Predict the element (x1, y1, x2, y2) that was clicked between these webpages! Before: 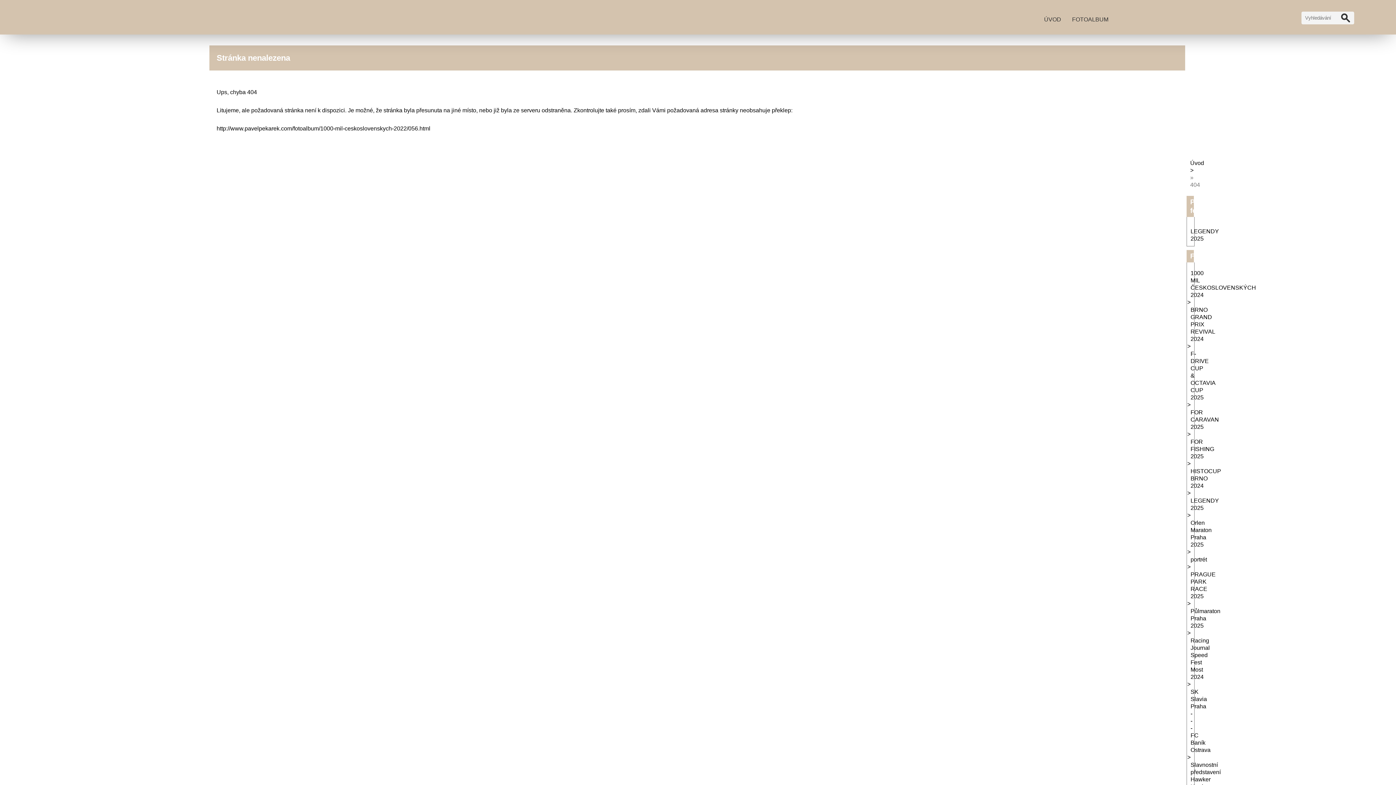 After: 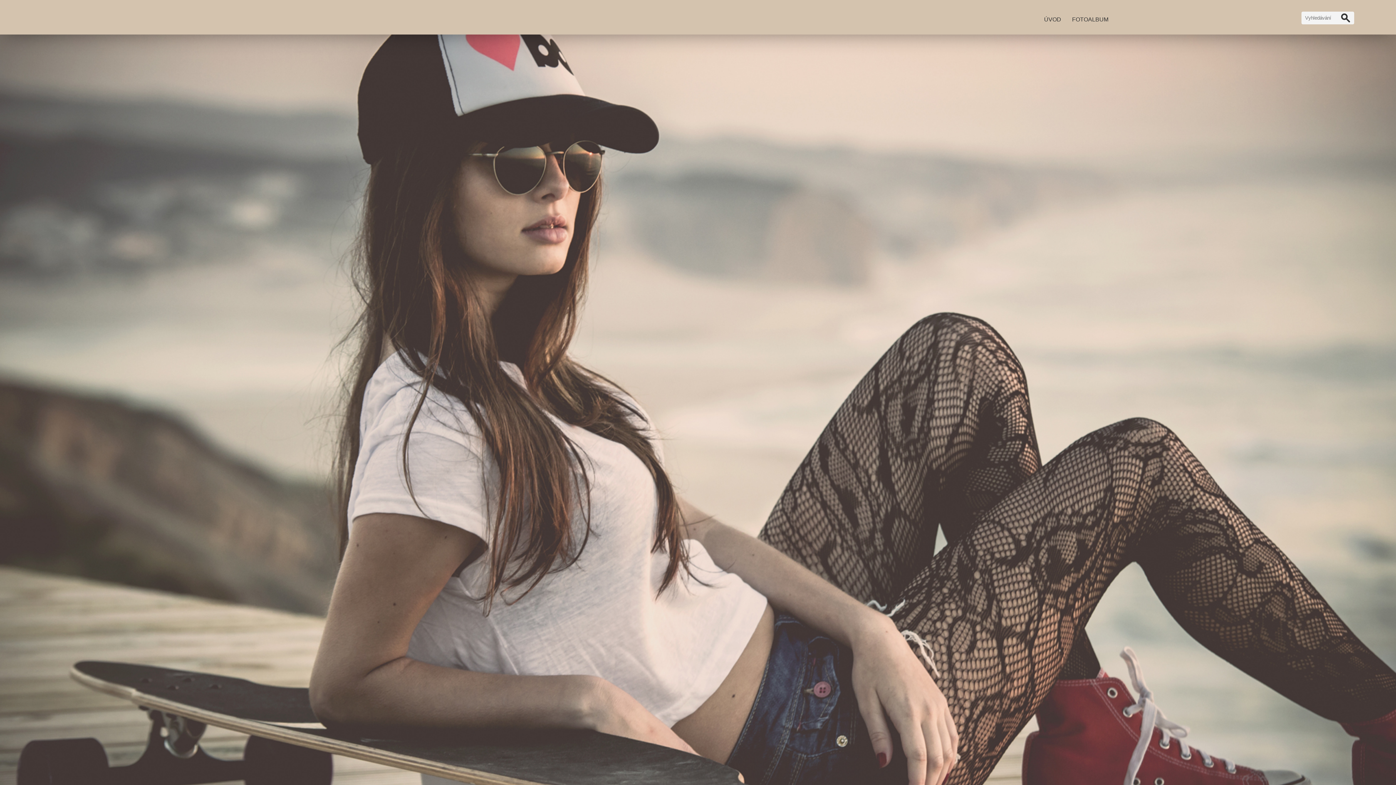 Action: bbox: (1040, 12, 1065, 26) label: ÚVOD